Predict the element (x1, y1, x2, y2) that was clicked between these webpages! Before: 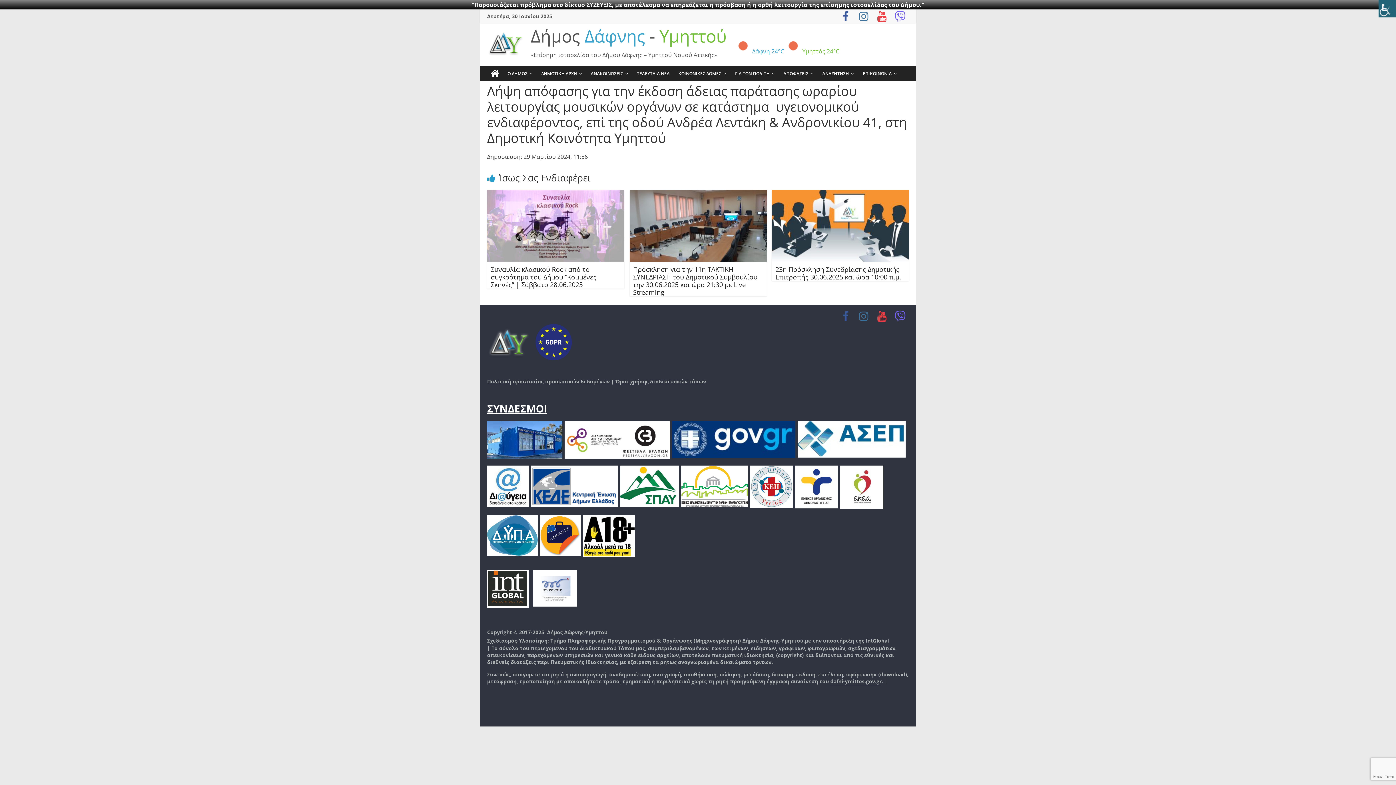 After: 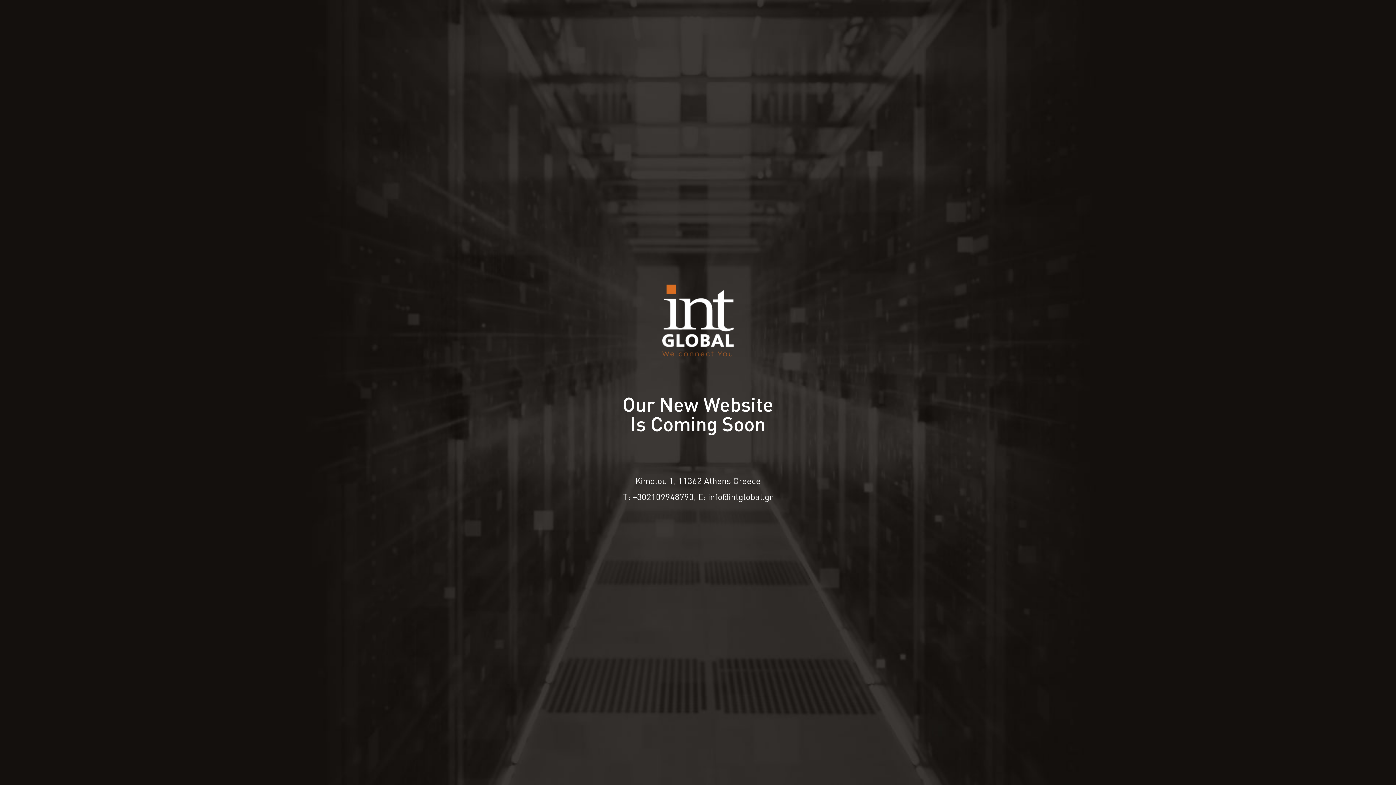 Action: bbox: (487, 569, 528, 581)